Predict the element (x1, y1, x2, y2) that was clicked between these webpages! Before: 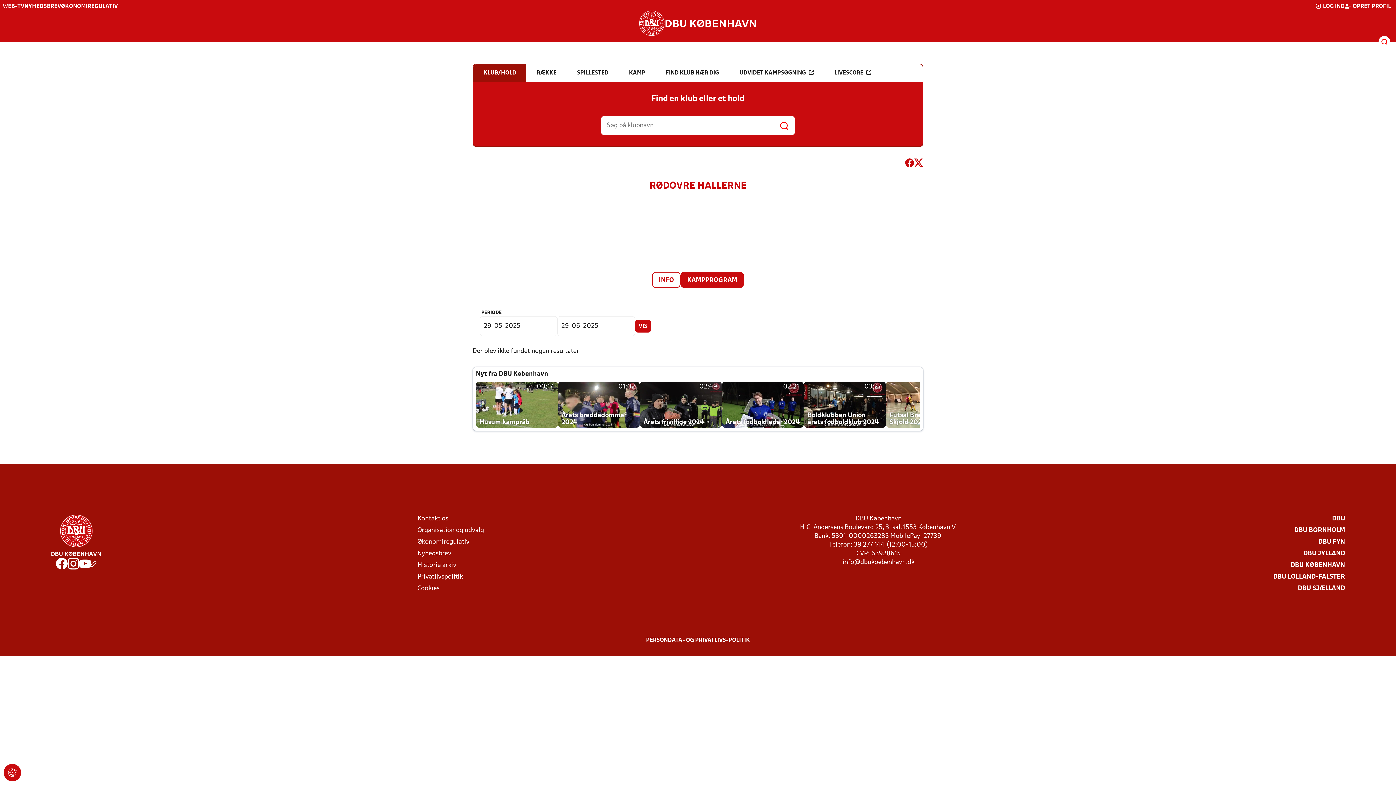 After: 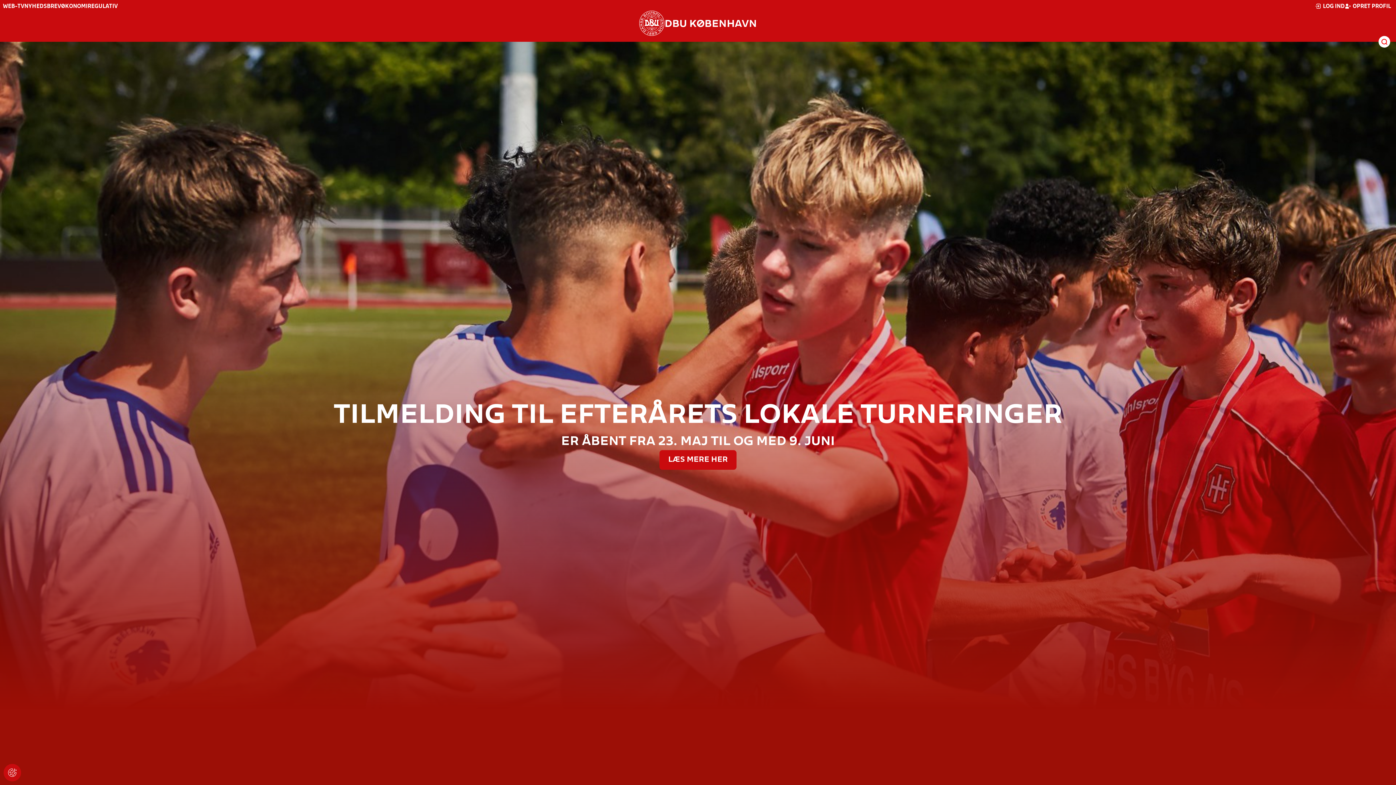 Action: bbox: (1290, 561, 1345, 570) label: DBU KØBENHAVN